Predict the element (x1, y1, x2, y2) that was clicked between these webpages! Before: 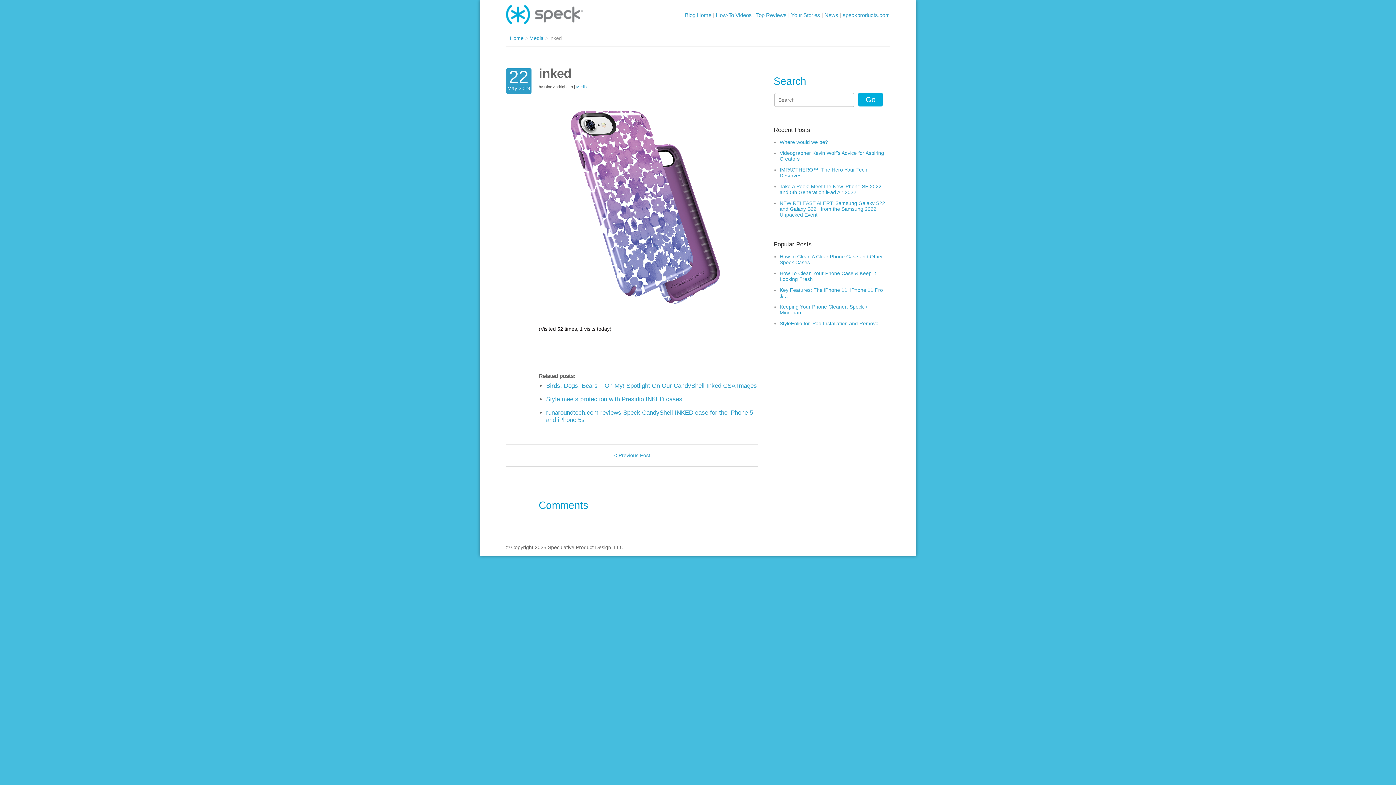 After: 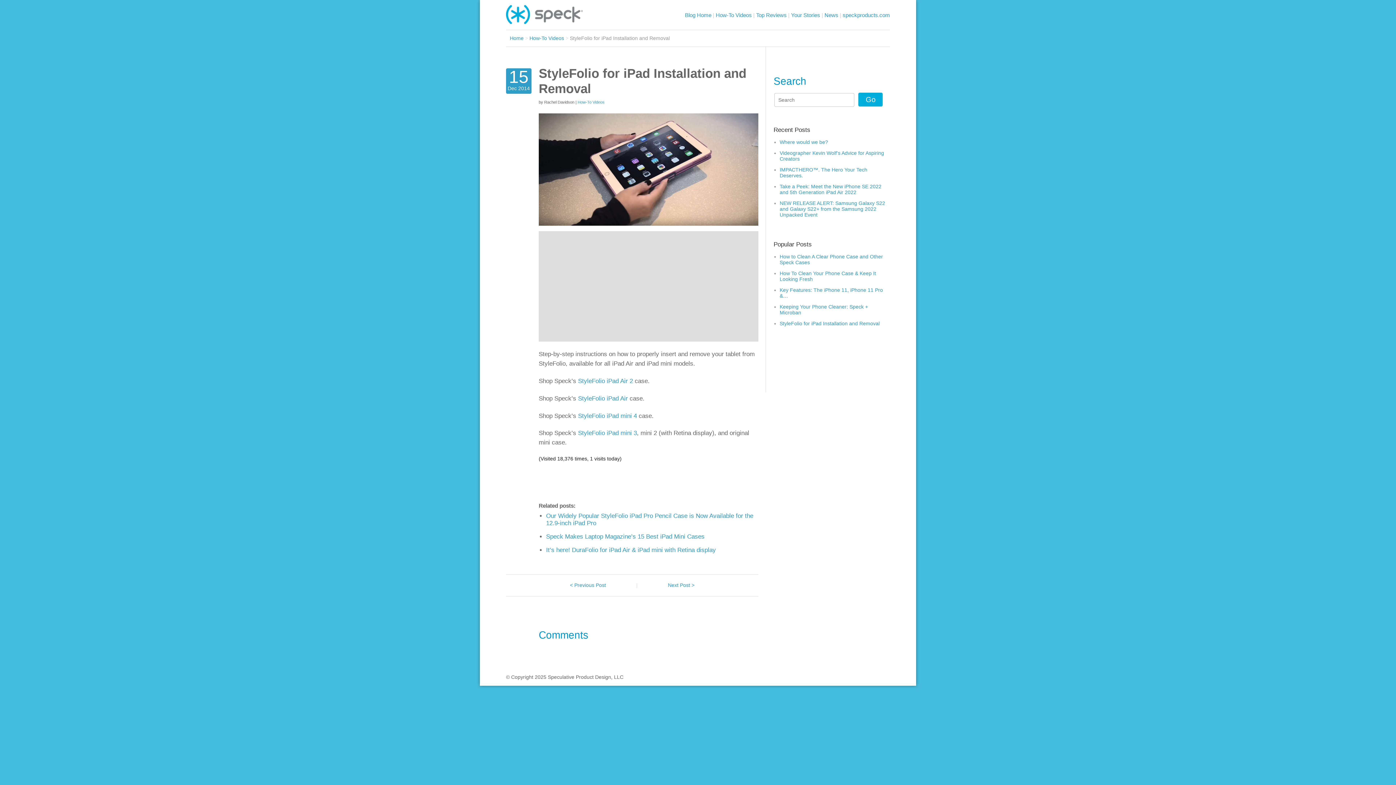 Action: bbox: (779, 320, 879, 326) label: StyleFolio for iPad Installation and Removal